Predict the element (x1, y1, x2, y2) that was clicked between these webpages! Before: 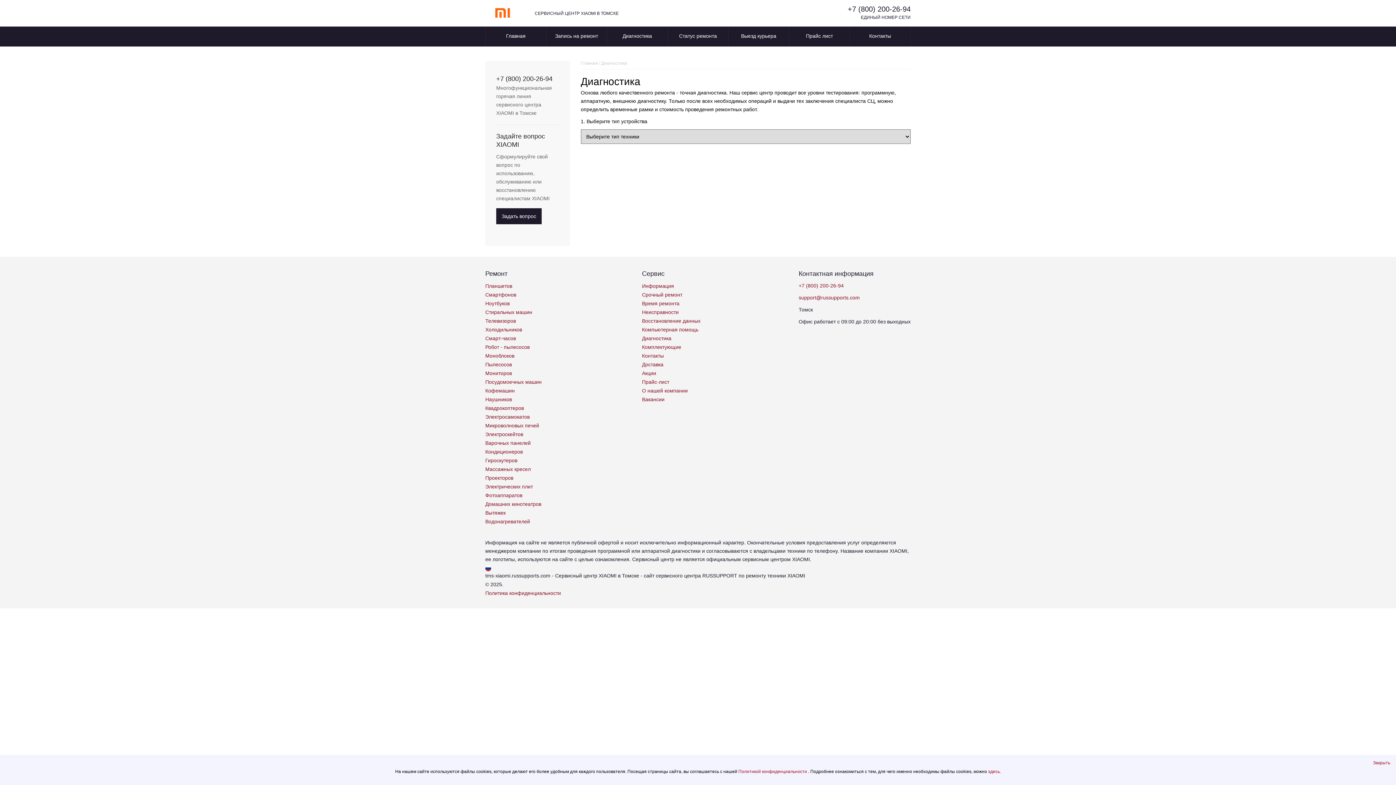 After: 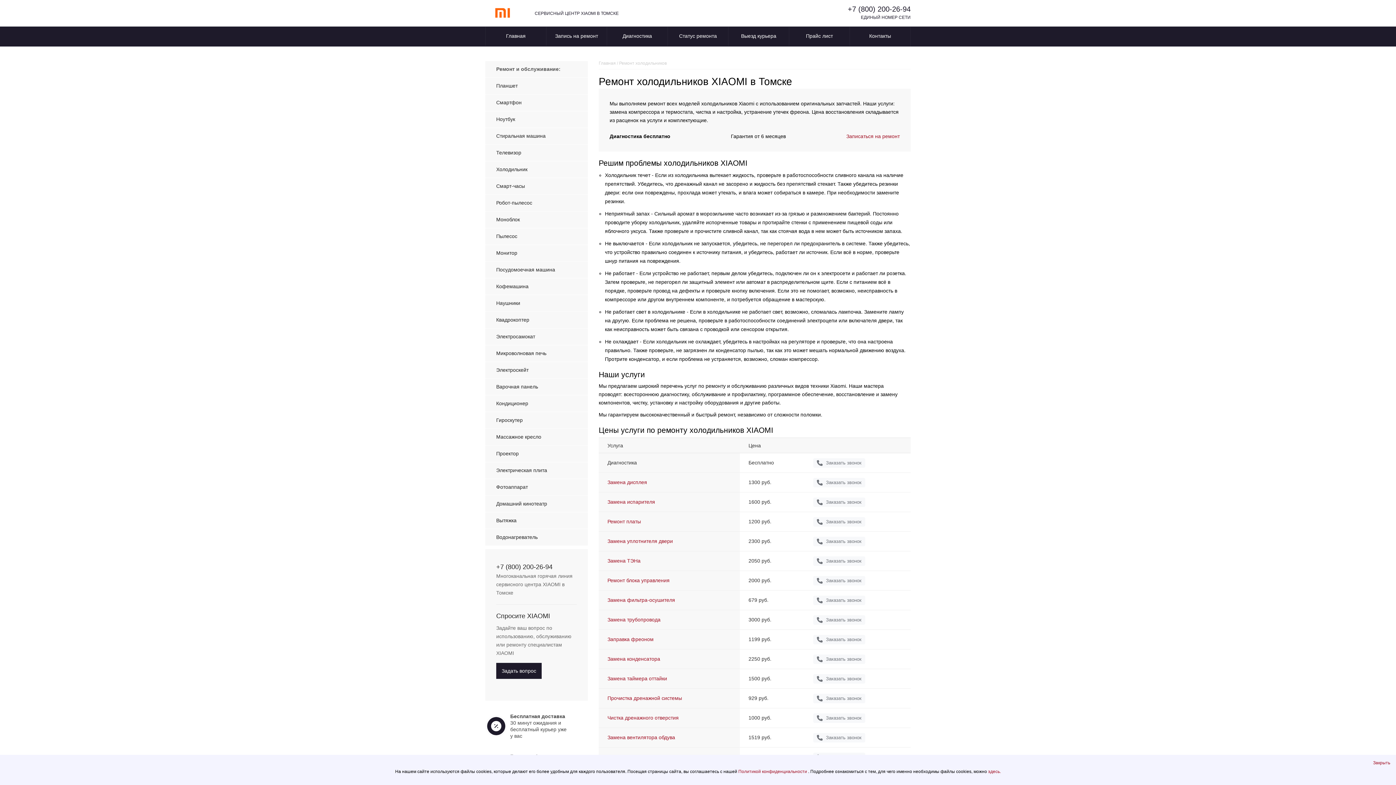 Action: label: Холодильников bbox: (485, 326, 522, 332)